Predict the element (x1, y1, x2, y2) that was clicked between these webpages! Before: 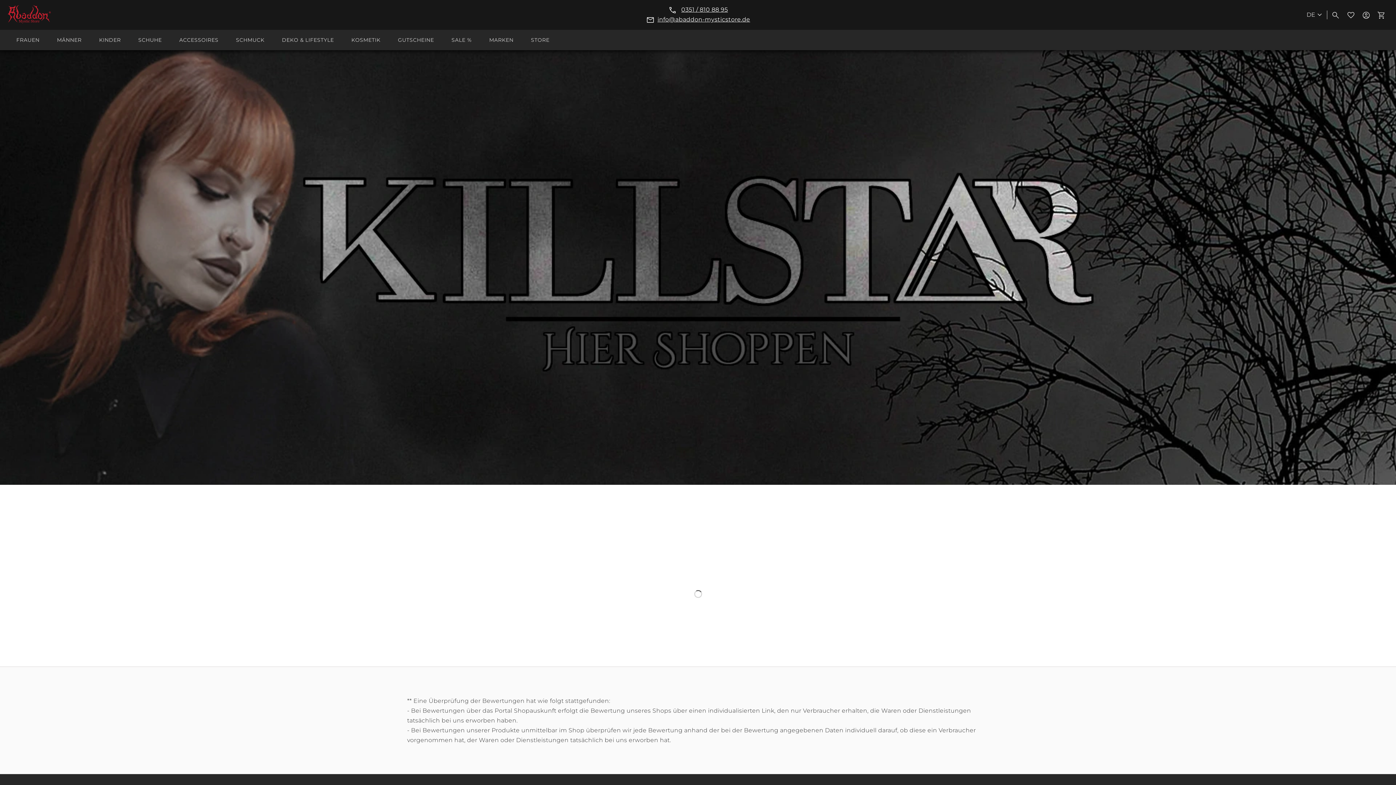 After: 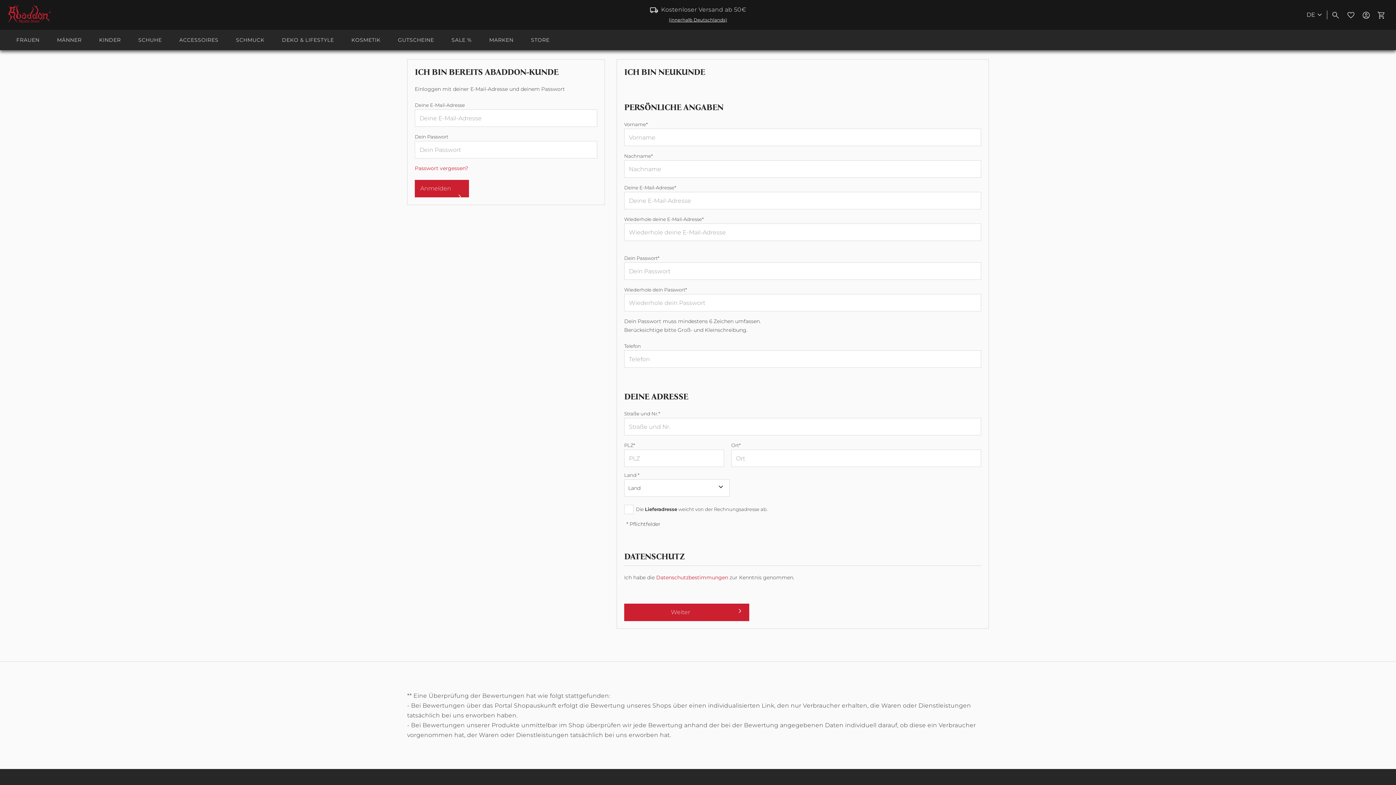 Action: bbox: (1359, 10, 1373, 19)